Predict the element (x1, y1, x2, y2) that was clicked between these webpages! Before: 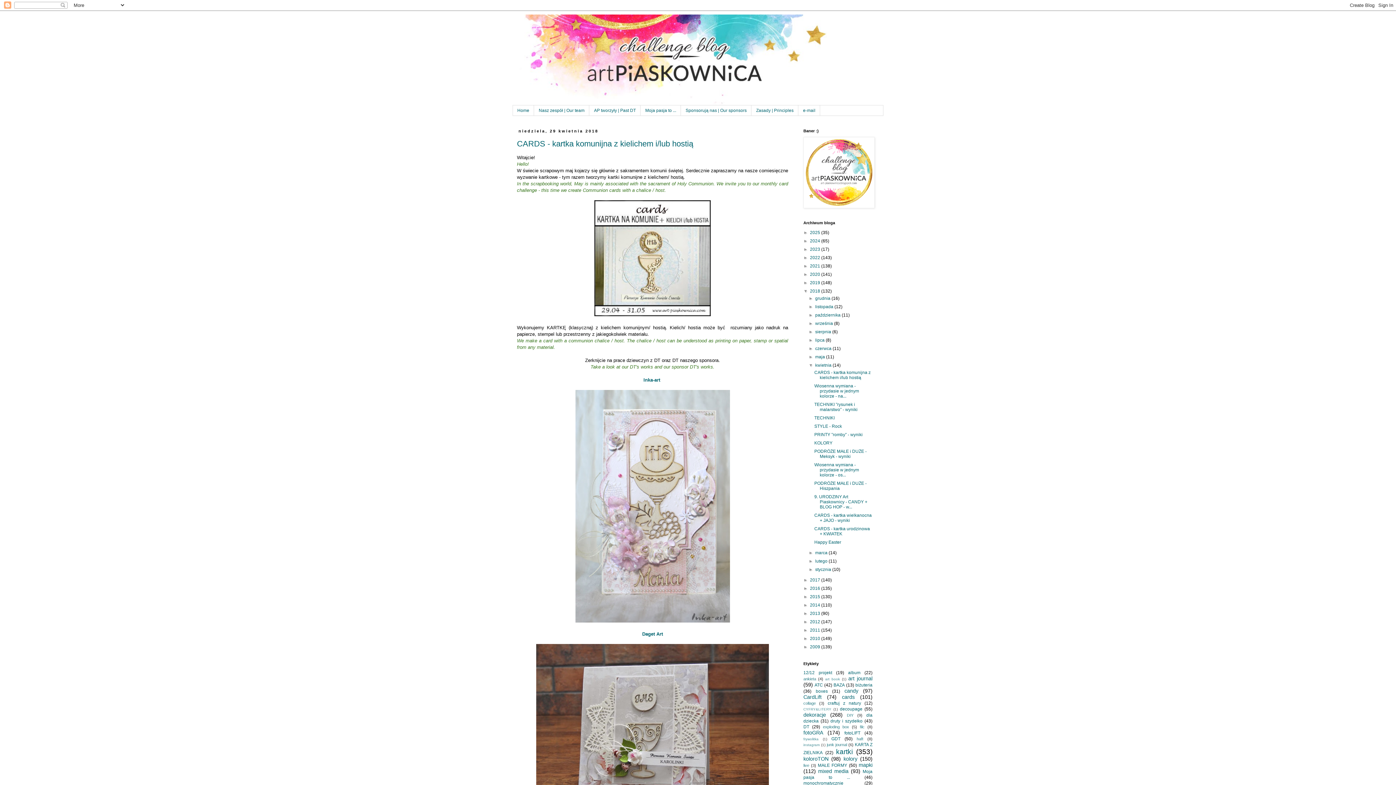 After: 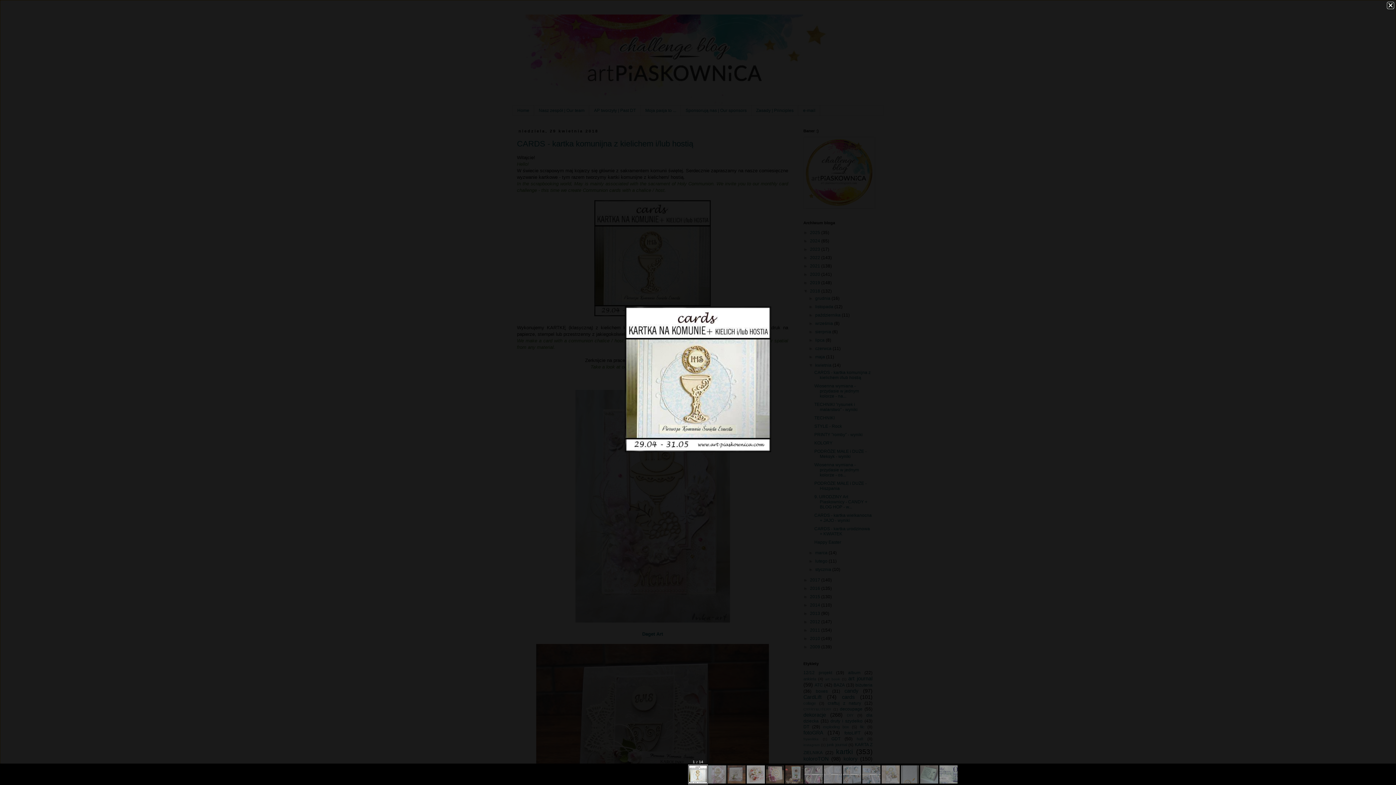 Action: bbox: (594, 312, 710, 317)